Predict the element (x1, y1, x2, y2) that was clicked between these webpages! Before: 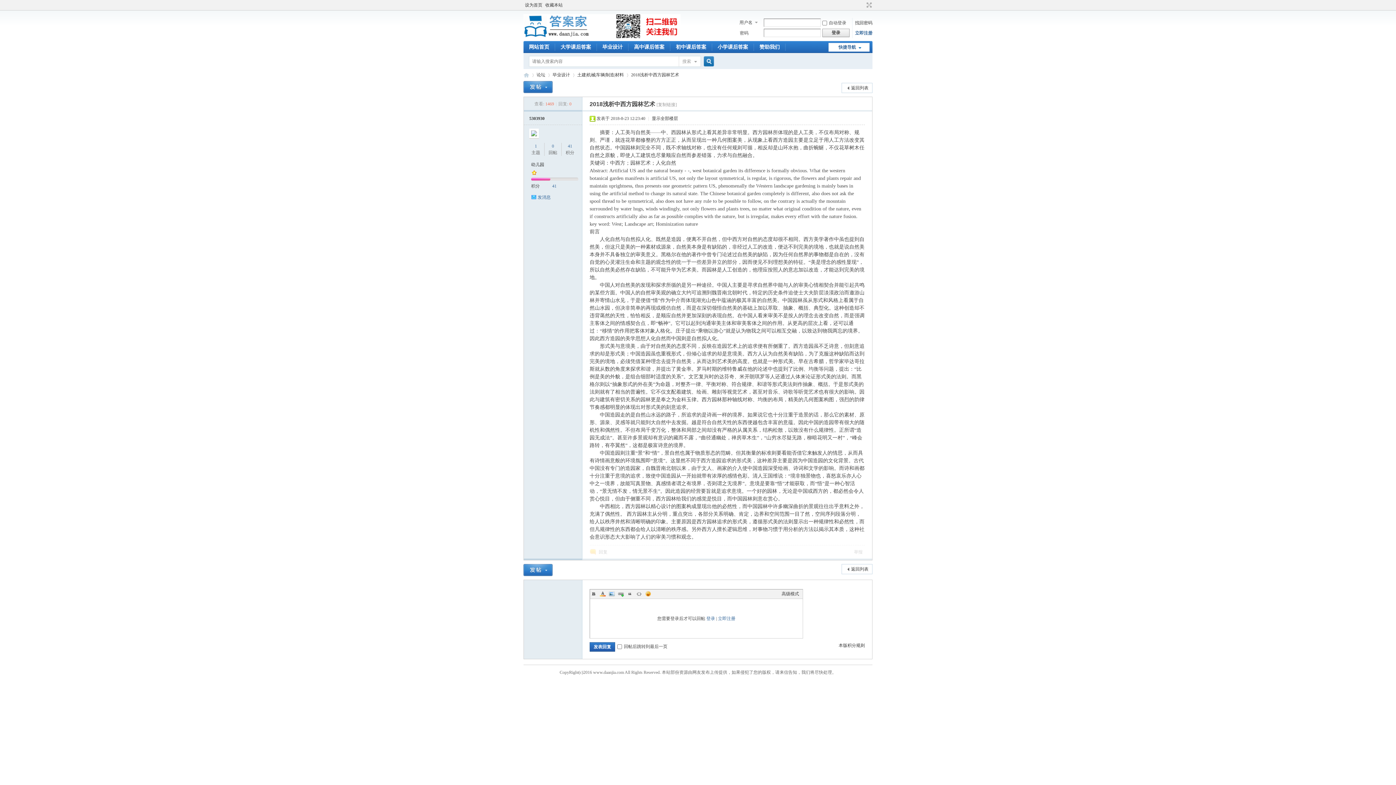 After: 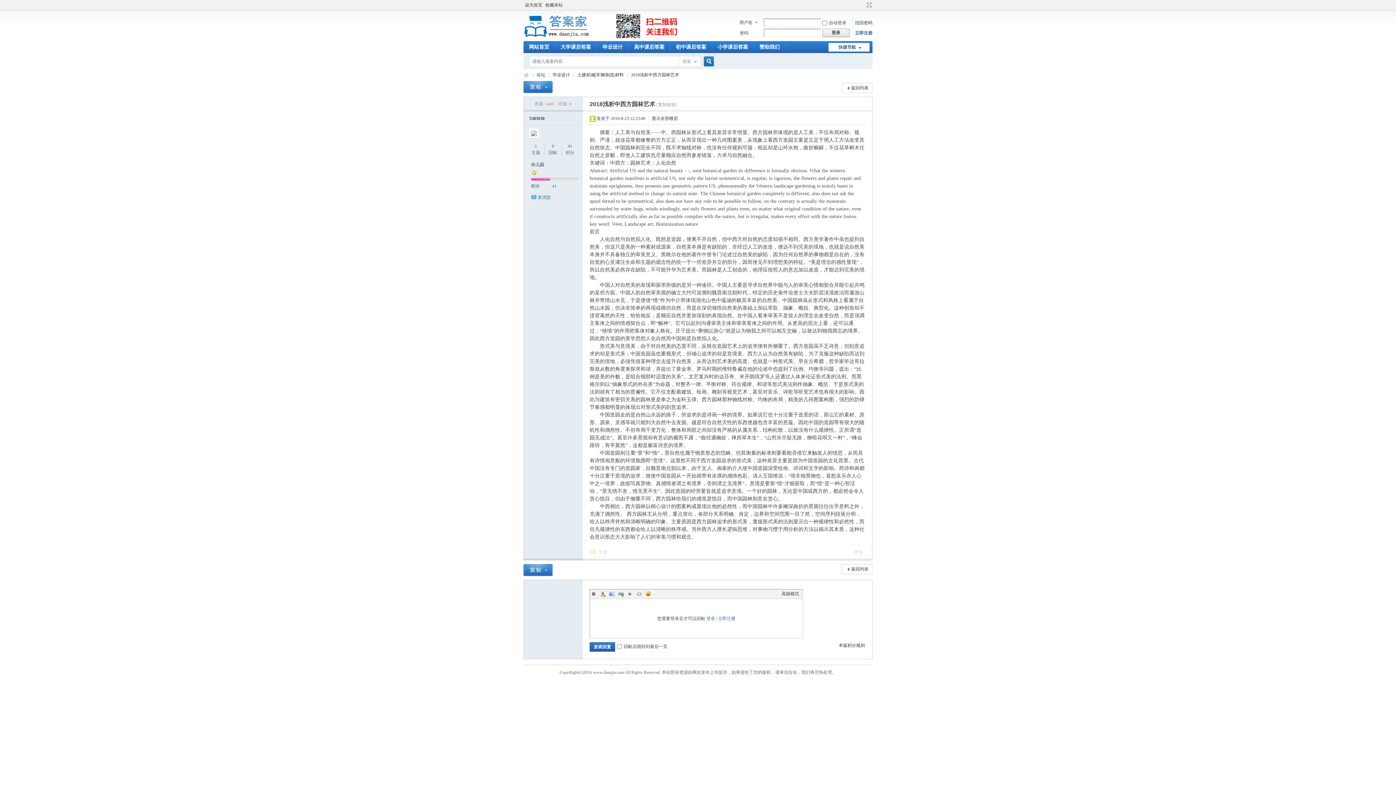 Action: label: Code bbox: (635, 590, 642, 597)